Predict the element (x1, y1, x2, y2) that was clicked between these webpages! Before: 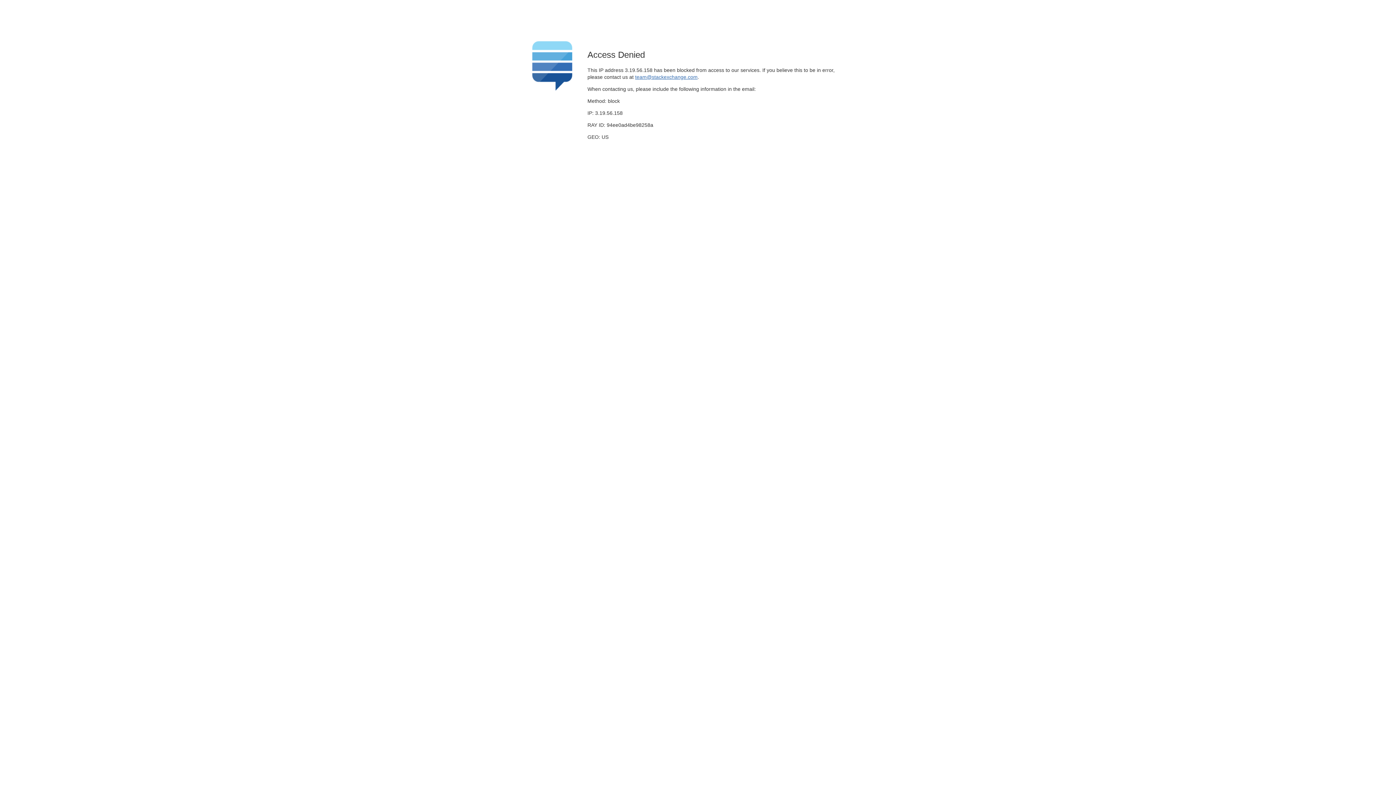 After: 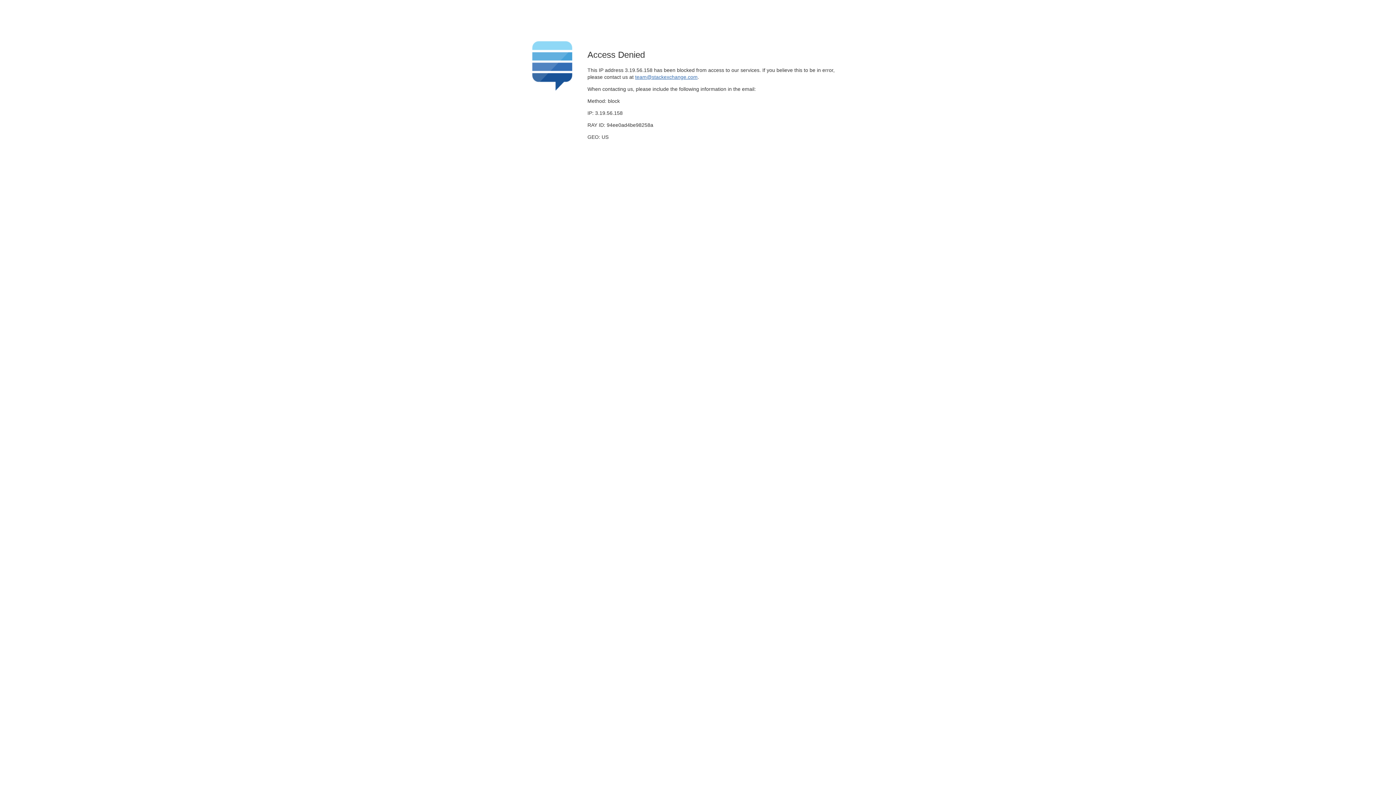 Action: bbox: (635, 74, 697, 79) label: team@stackexchange.com